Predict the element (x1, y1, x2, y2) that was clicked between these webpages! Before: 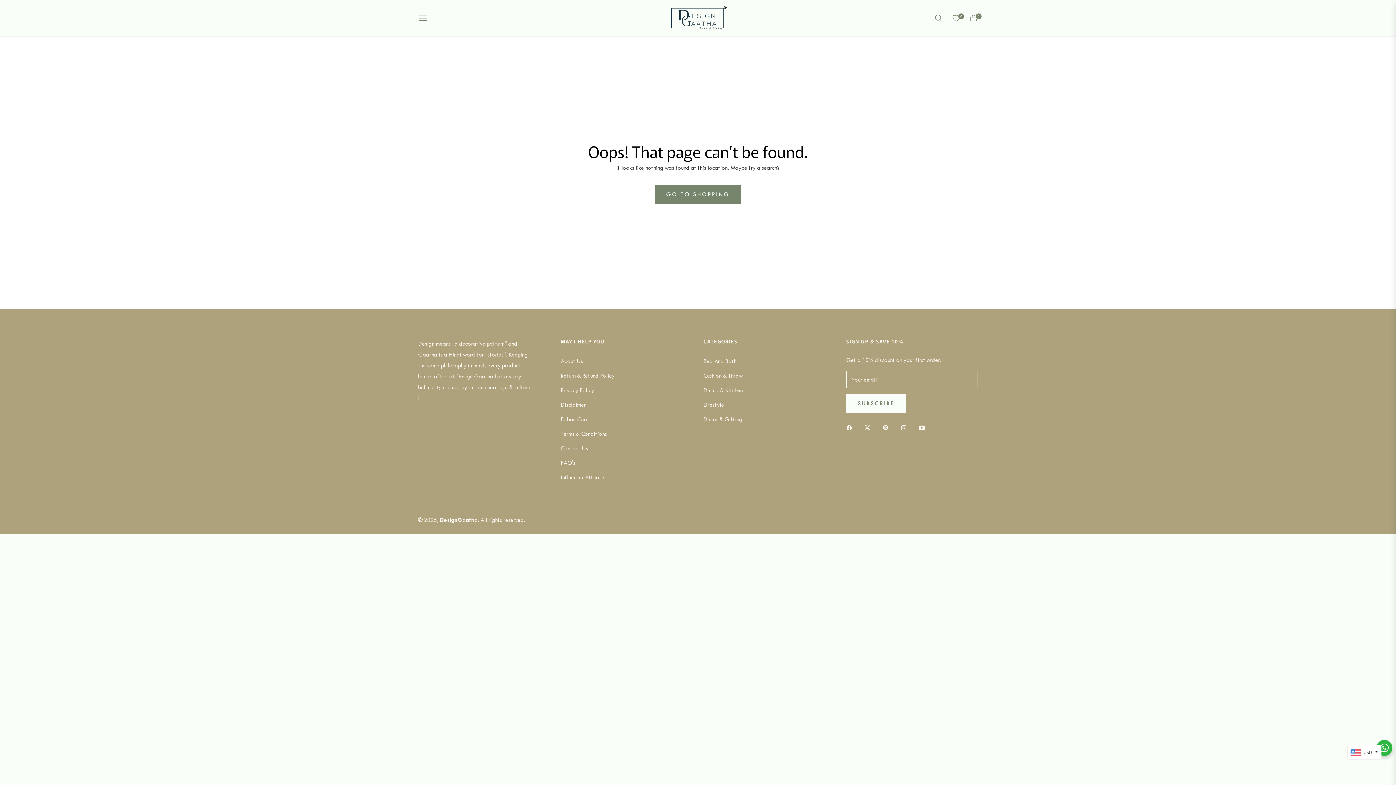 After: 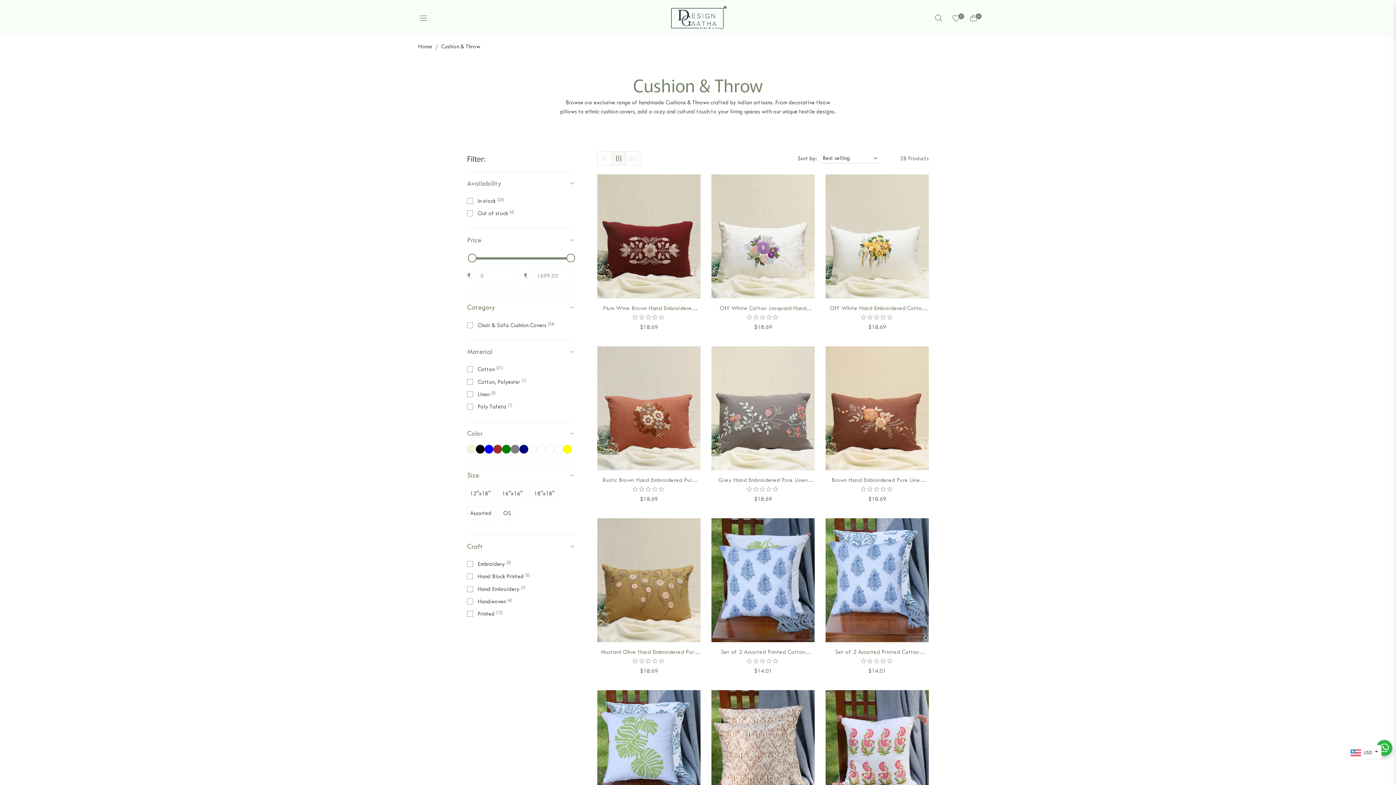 Action: label: Cushion & Throw bbox: (703, 372, 742, 379)